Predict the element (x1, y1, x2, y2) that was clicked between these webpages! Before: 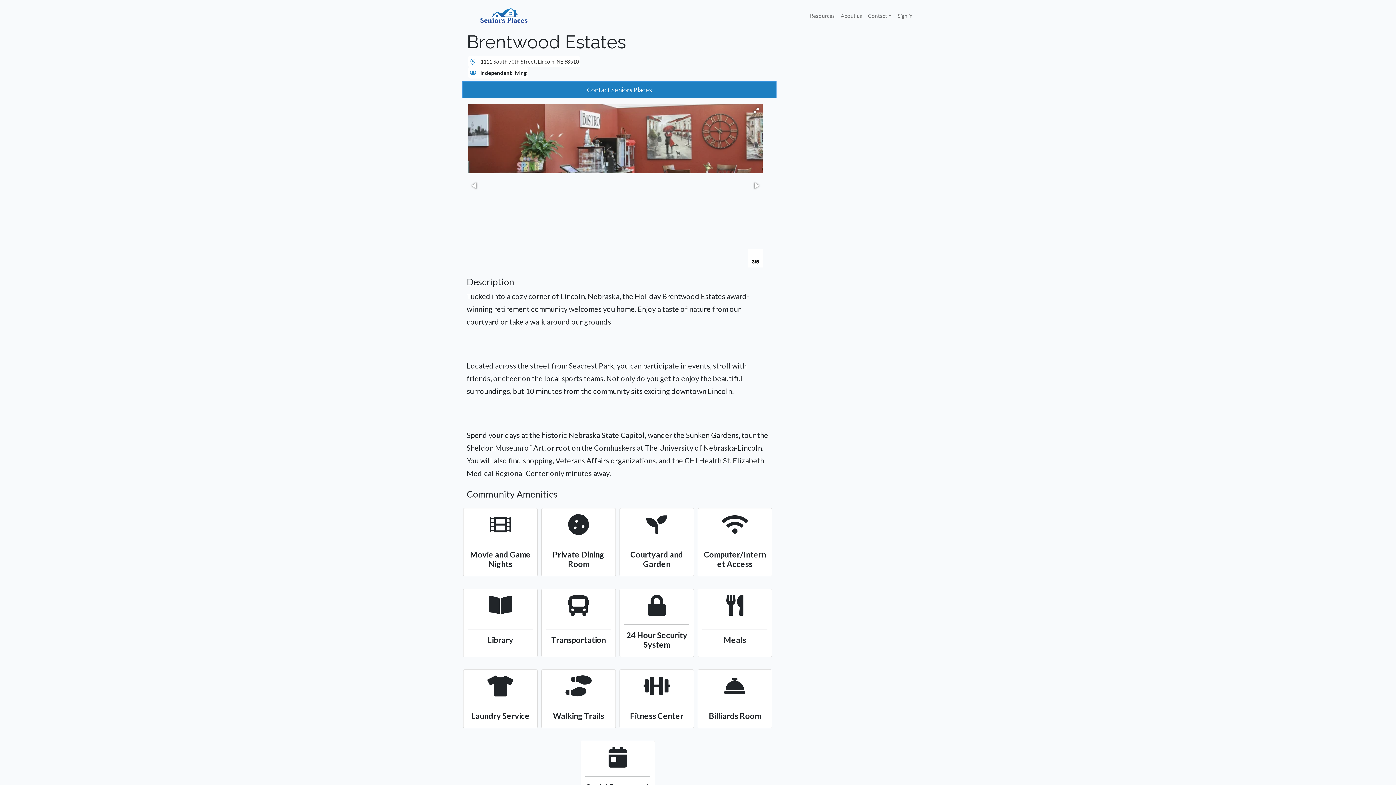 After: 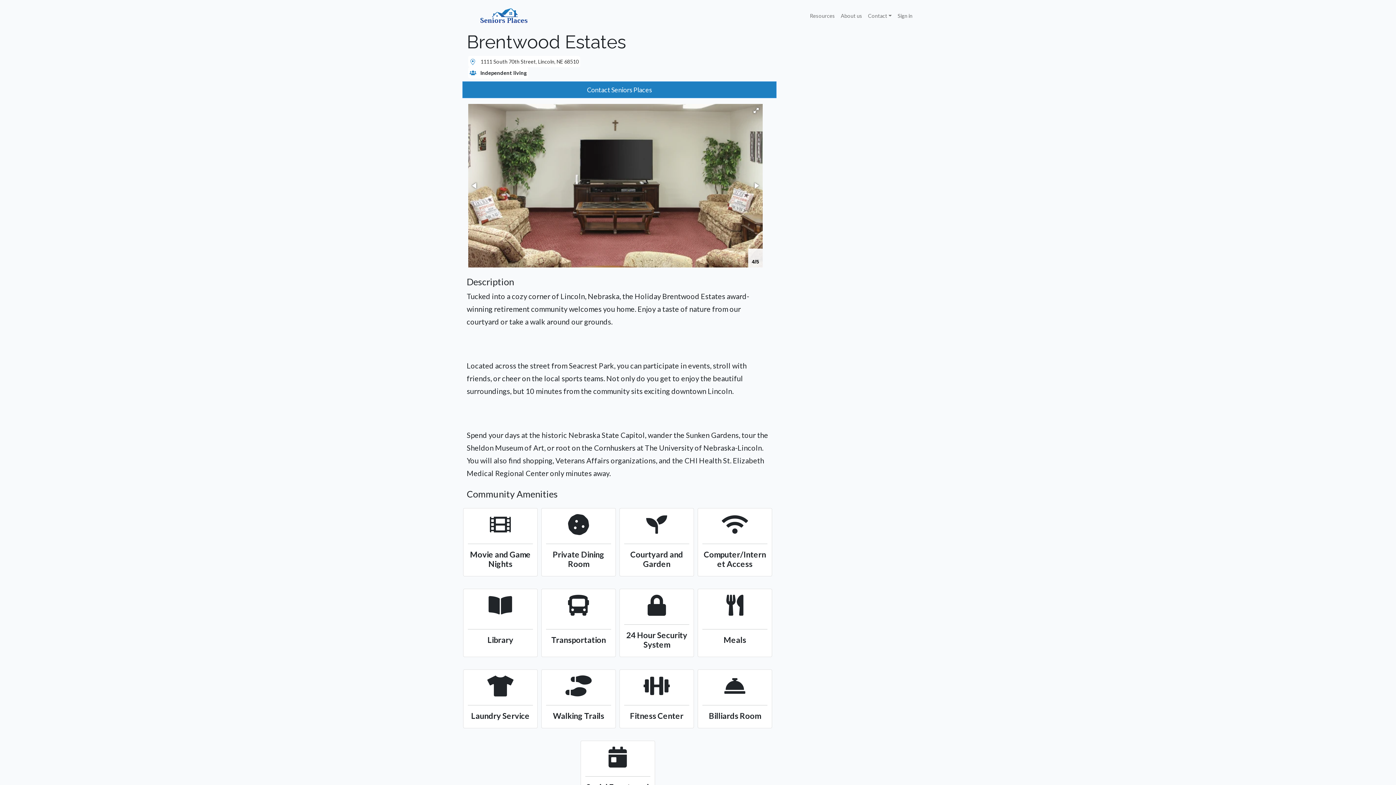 Action: bbox: (469, 180, 480, 191)